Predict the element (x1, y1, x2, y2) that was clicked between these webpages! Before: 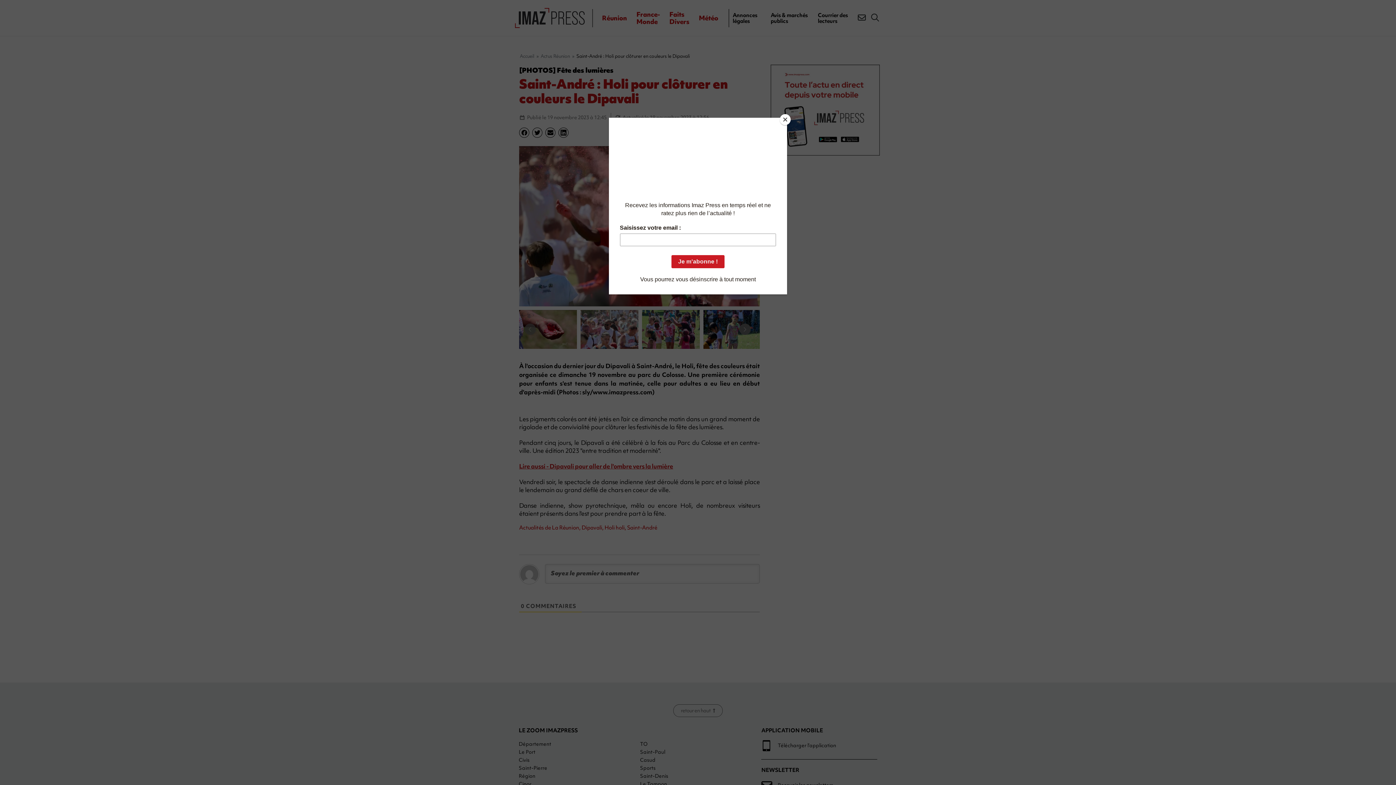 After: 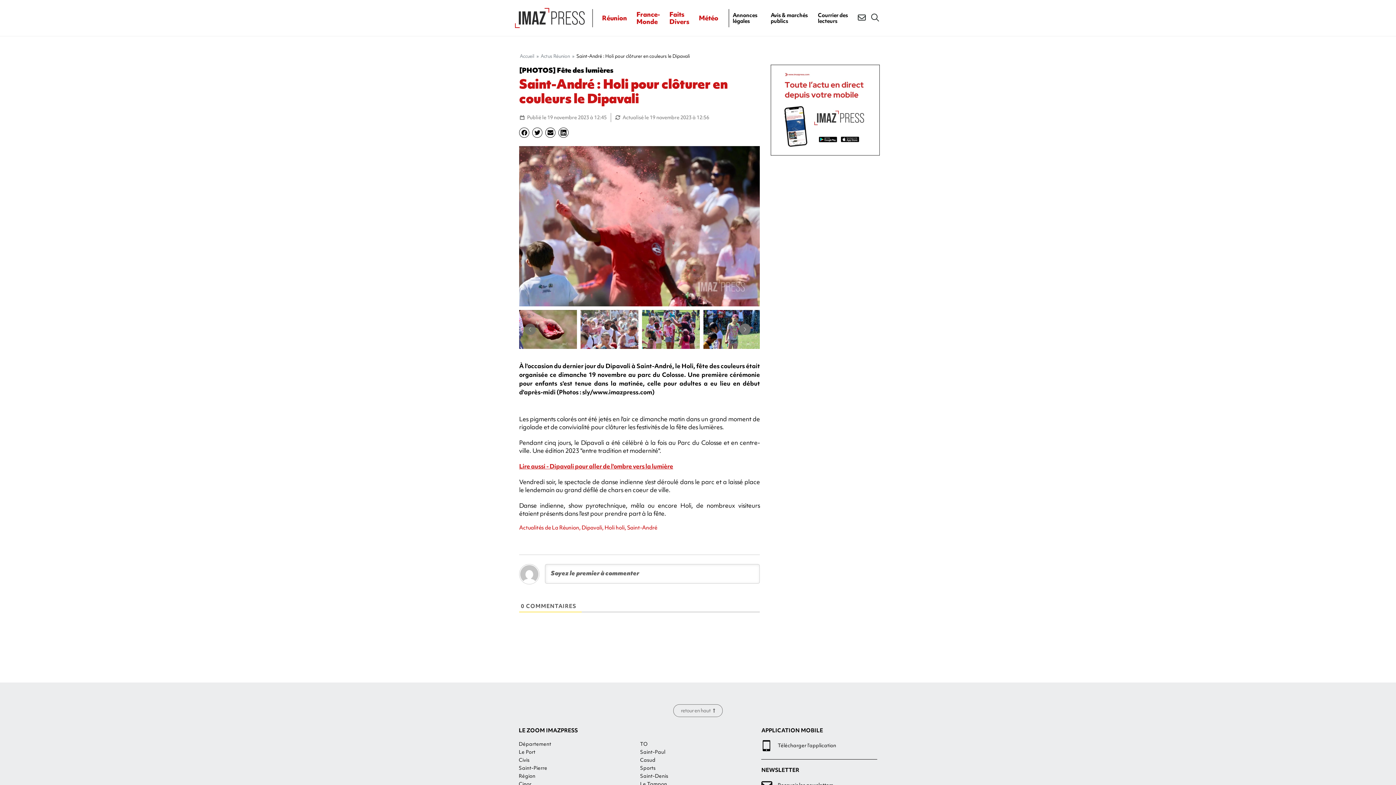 Action: label: Close bbox: (780, 114, 790, 125)